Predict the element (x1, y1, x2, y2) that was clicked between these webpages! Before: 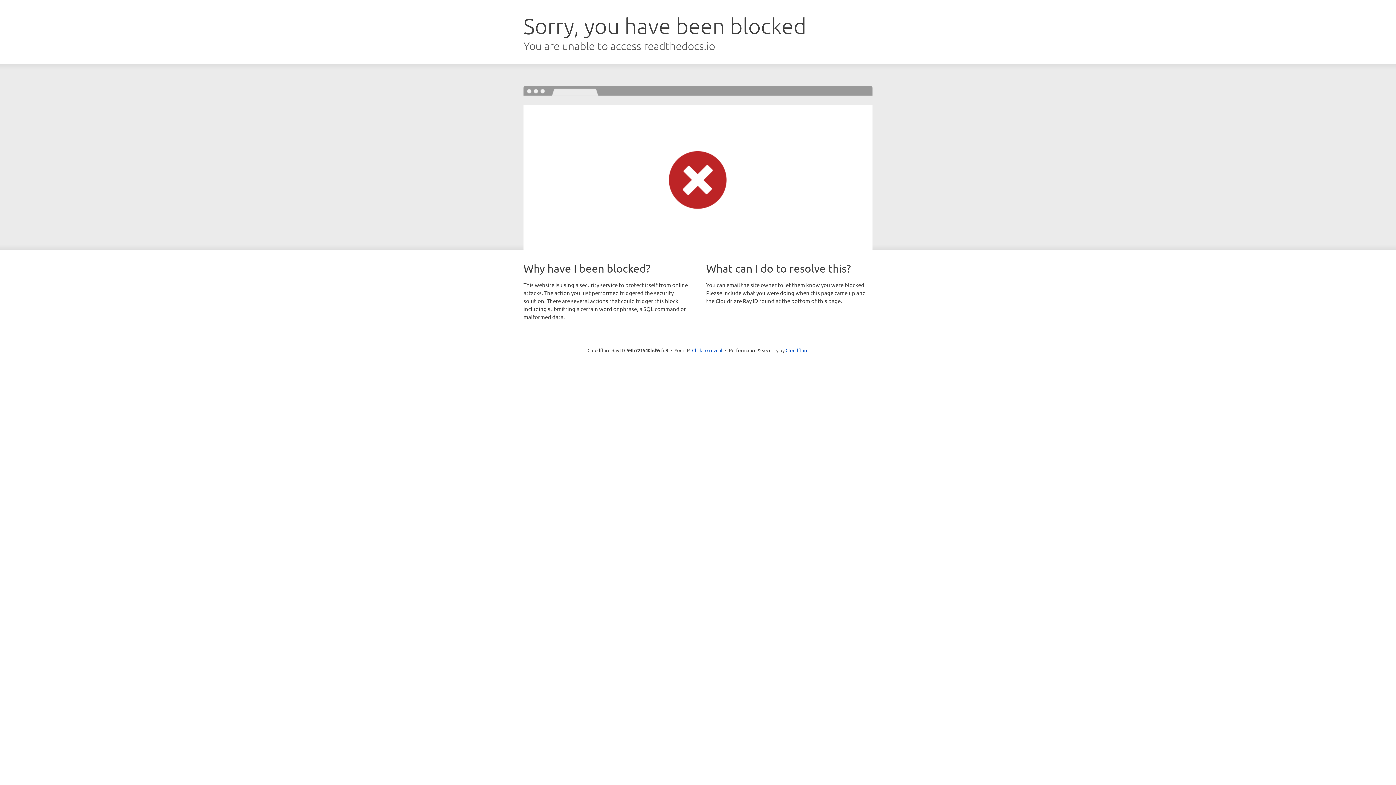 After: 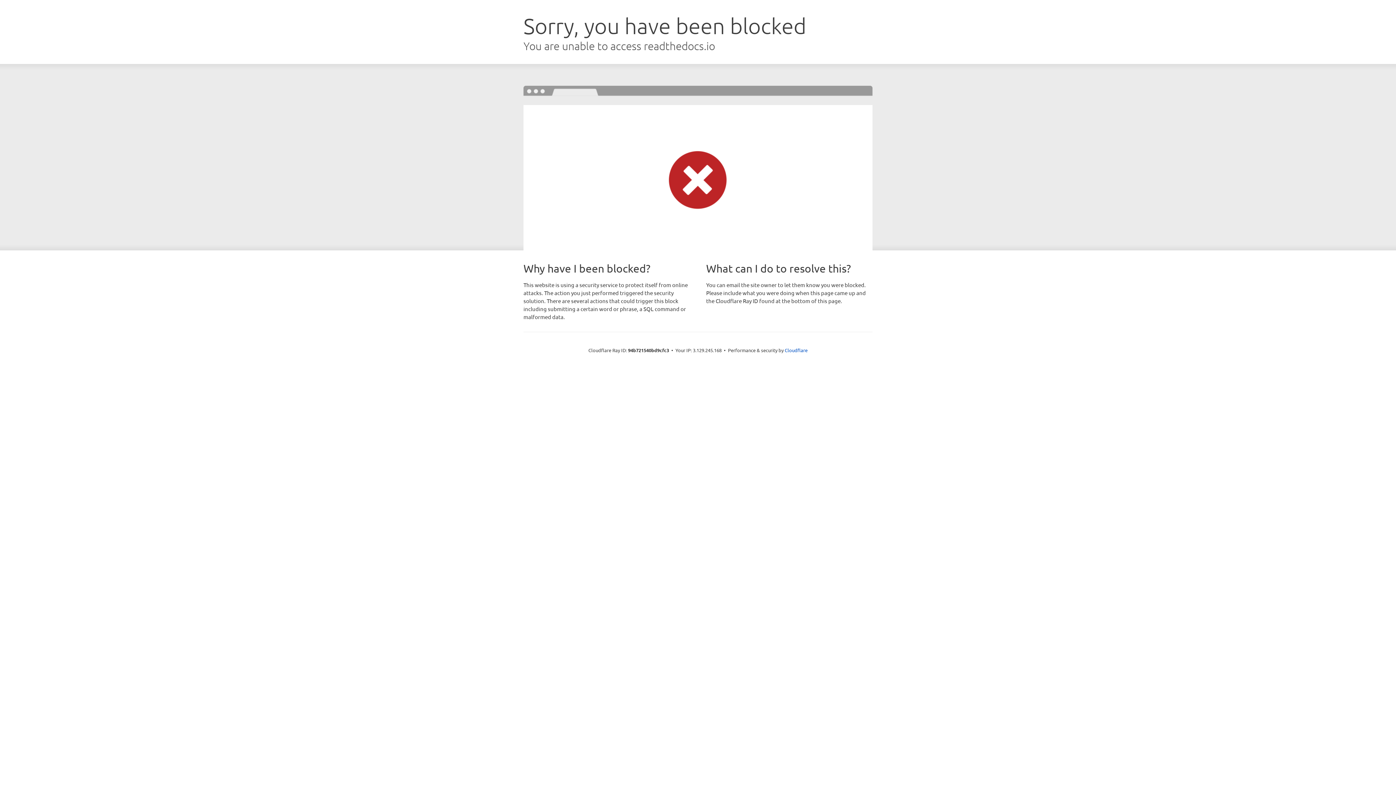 Action: label: Click to reveal bbox: (692, 346, 722, 353)